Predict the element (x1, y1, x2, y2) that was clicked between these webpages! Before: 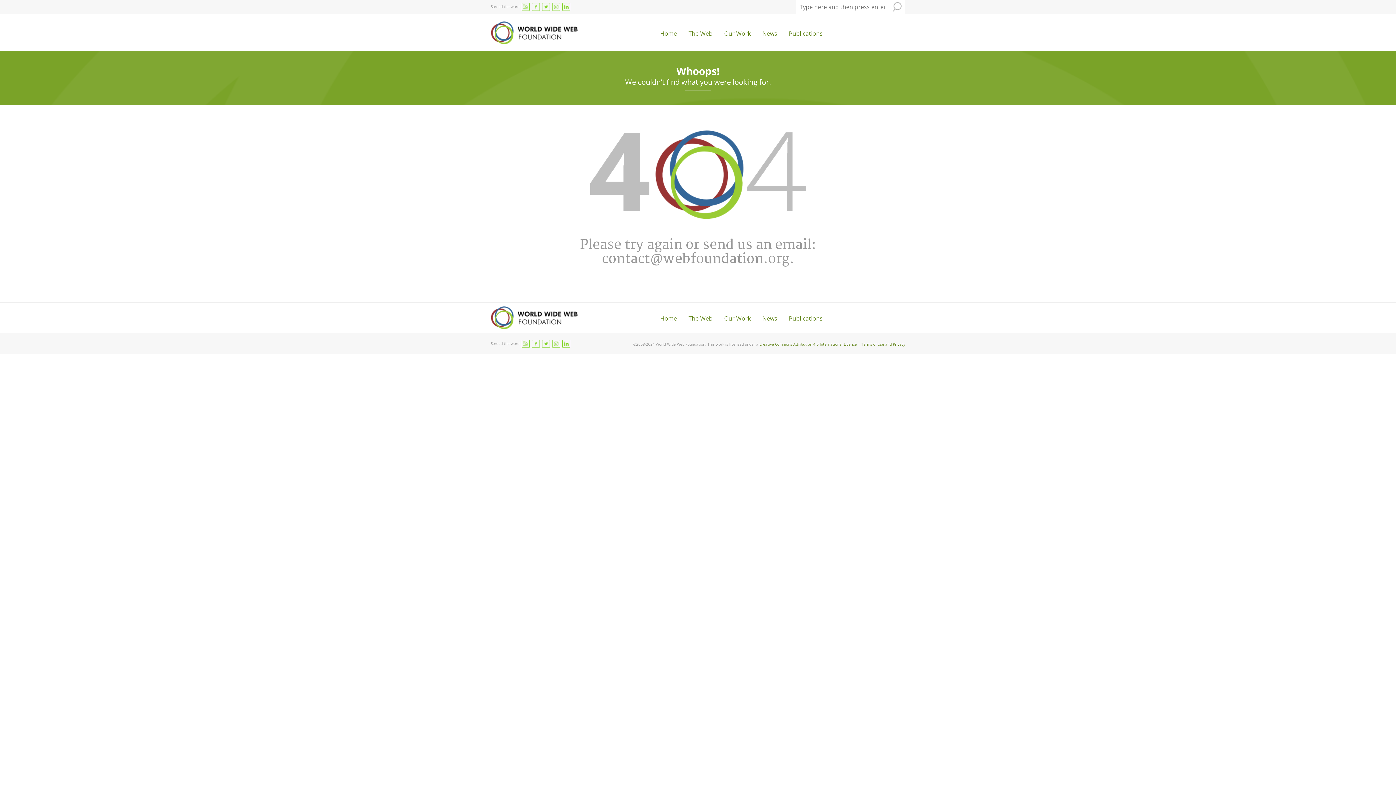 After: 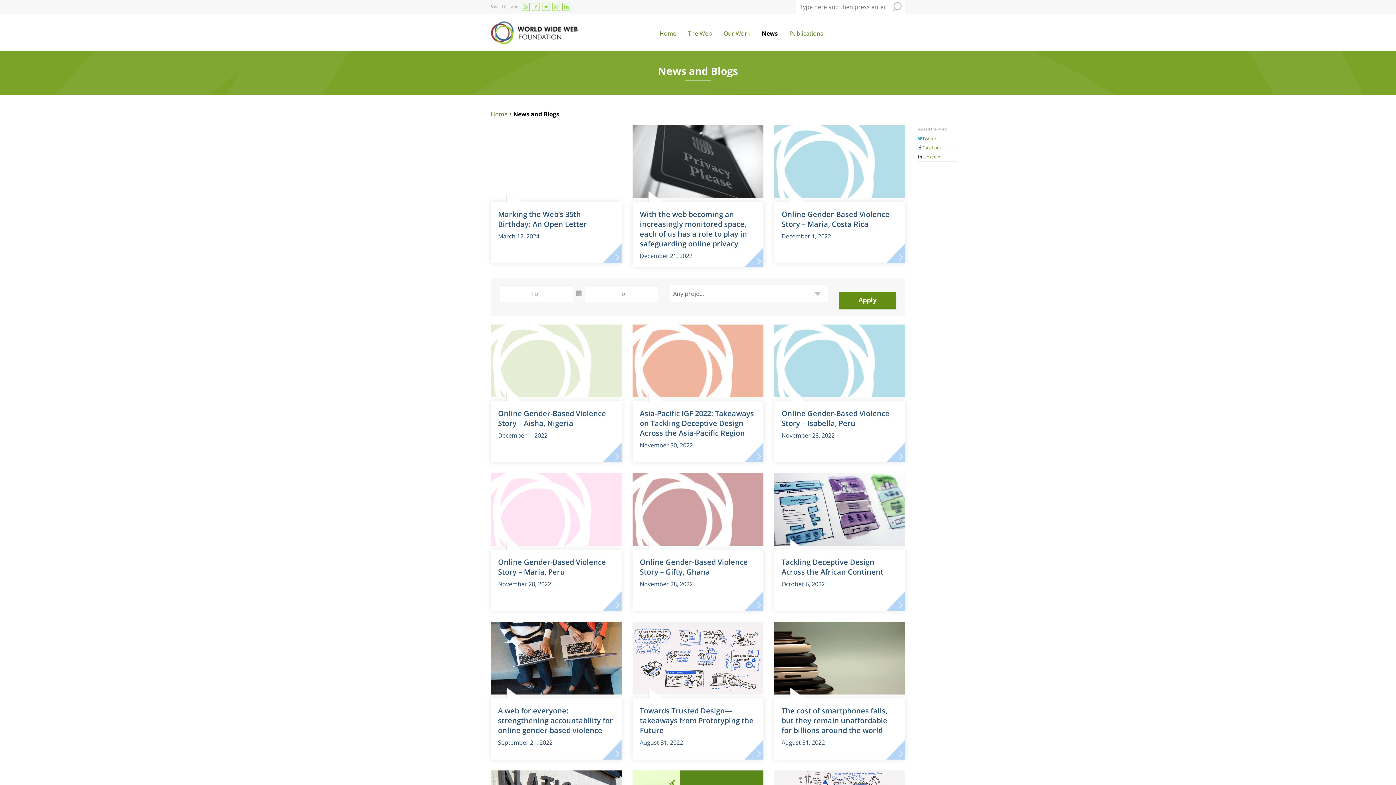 Action: label: News bbox: (762, 314, 777, 322)